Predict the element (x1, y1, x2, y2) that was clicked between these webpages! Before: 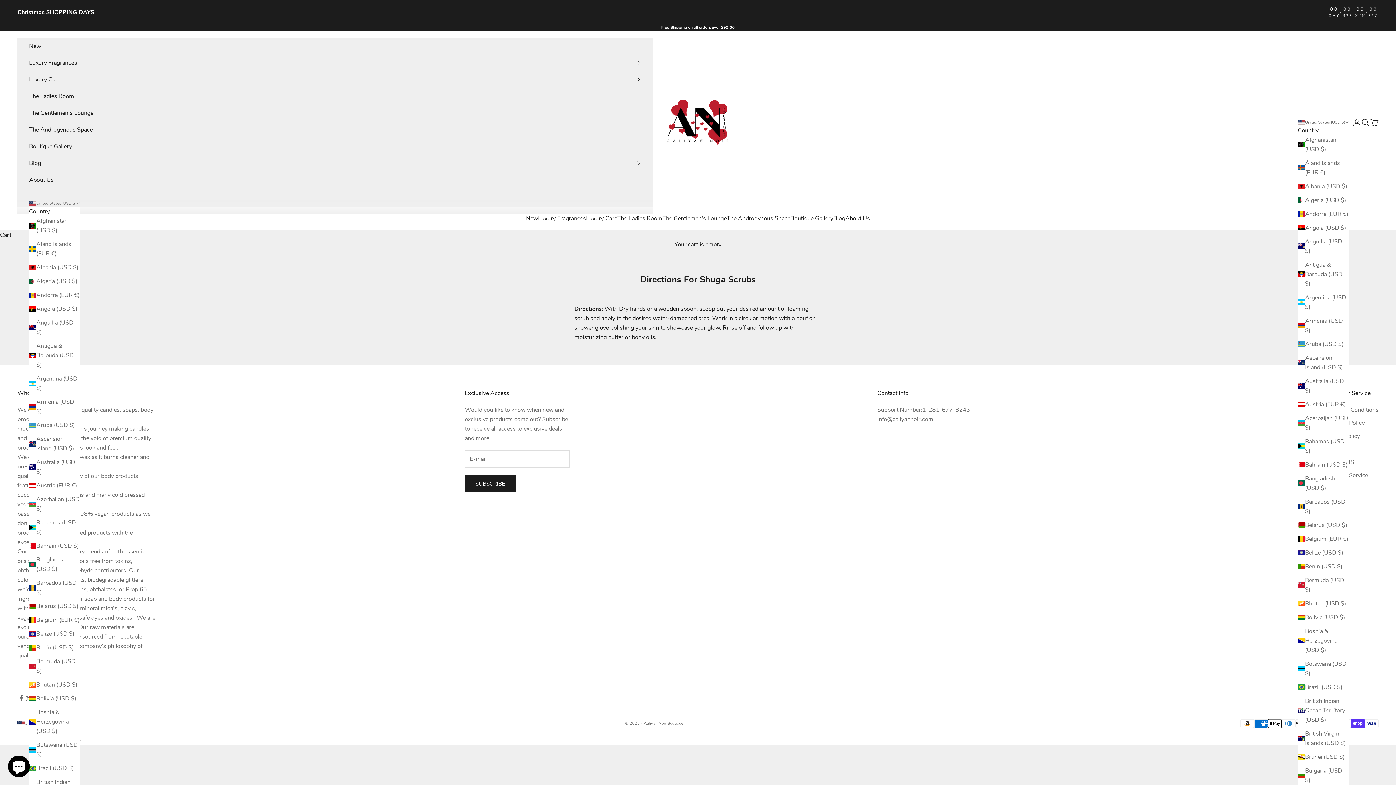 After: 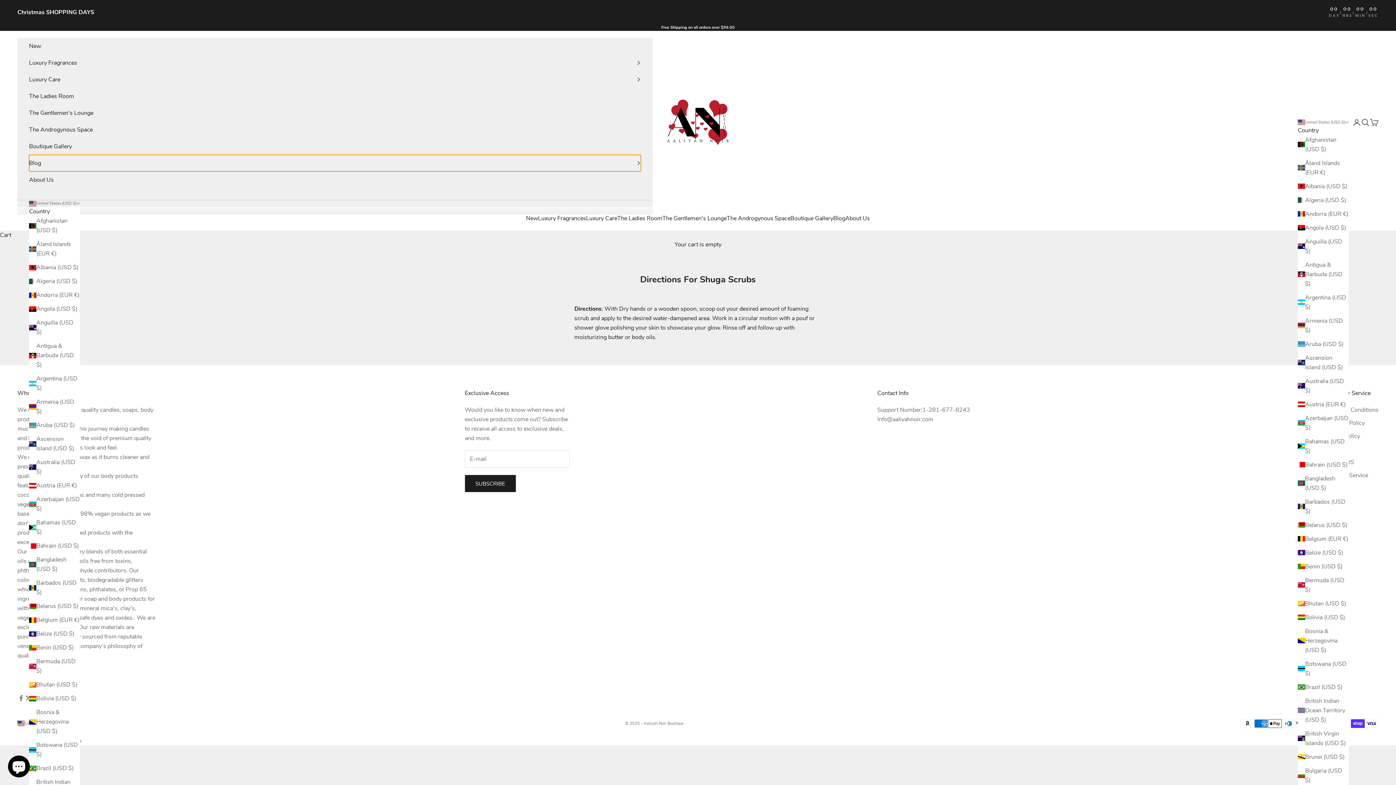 Action: label: Blog bbox: (29, 154, 641, 171)